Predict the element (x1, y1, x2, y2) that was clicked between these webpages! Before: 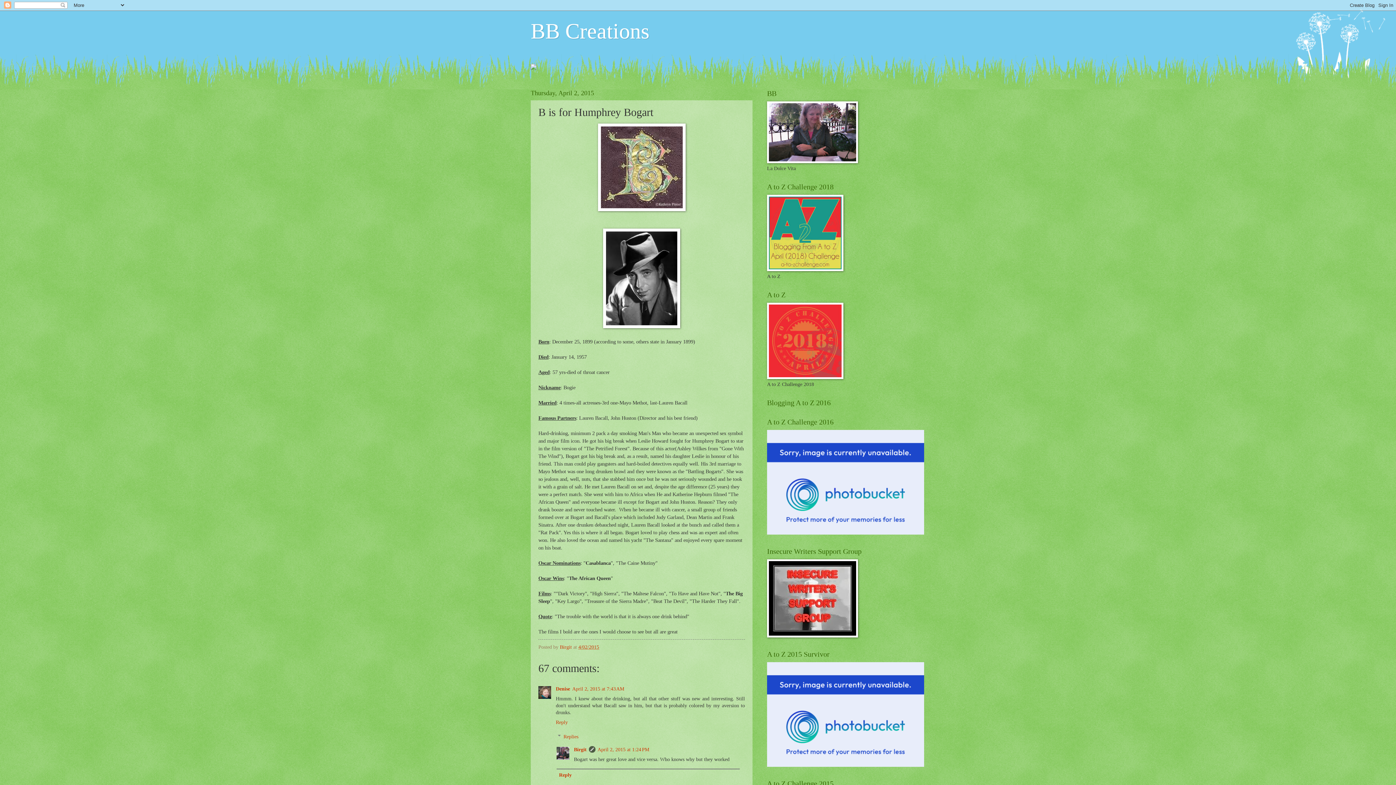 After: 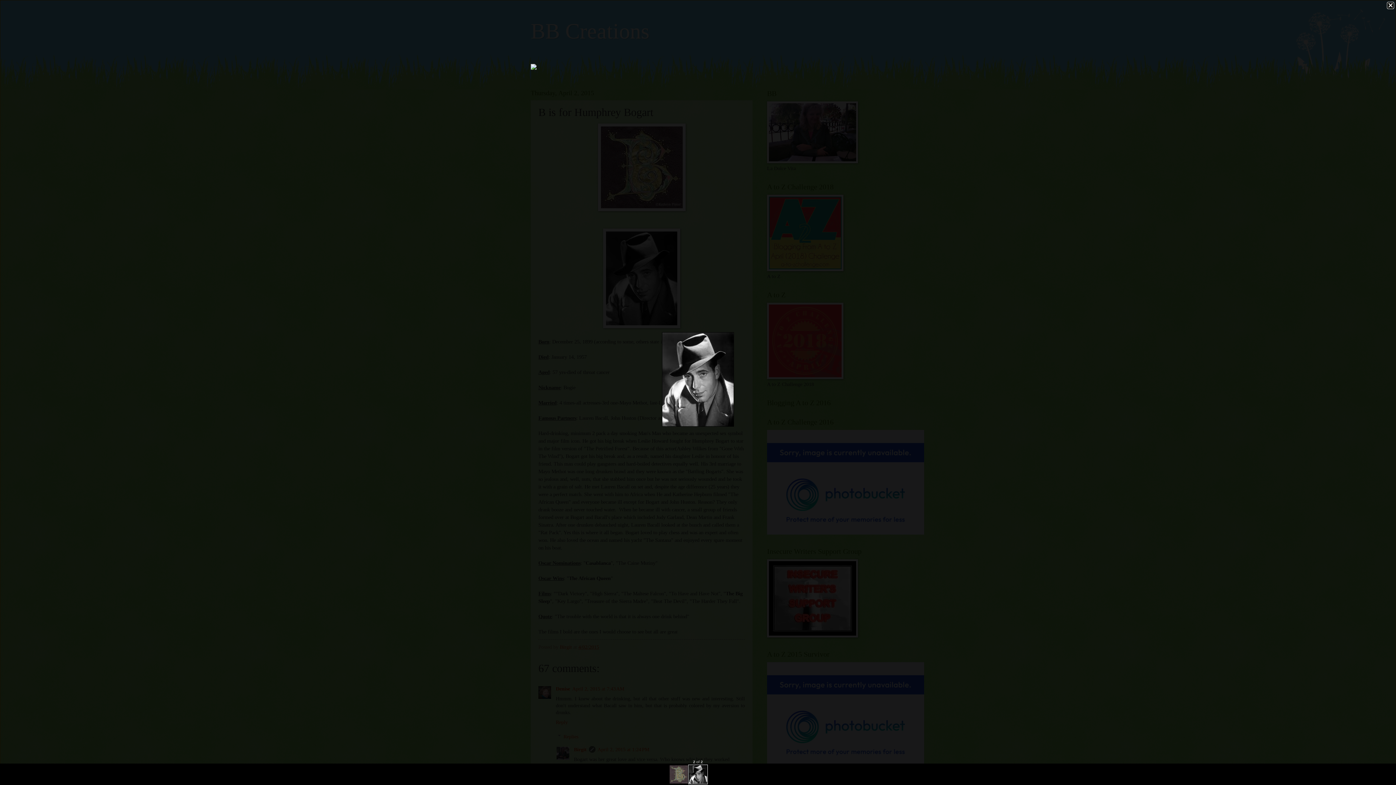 Action: bbox: (603, 323, 680, 329)